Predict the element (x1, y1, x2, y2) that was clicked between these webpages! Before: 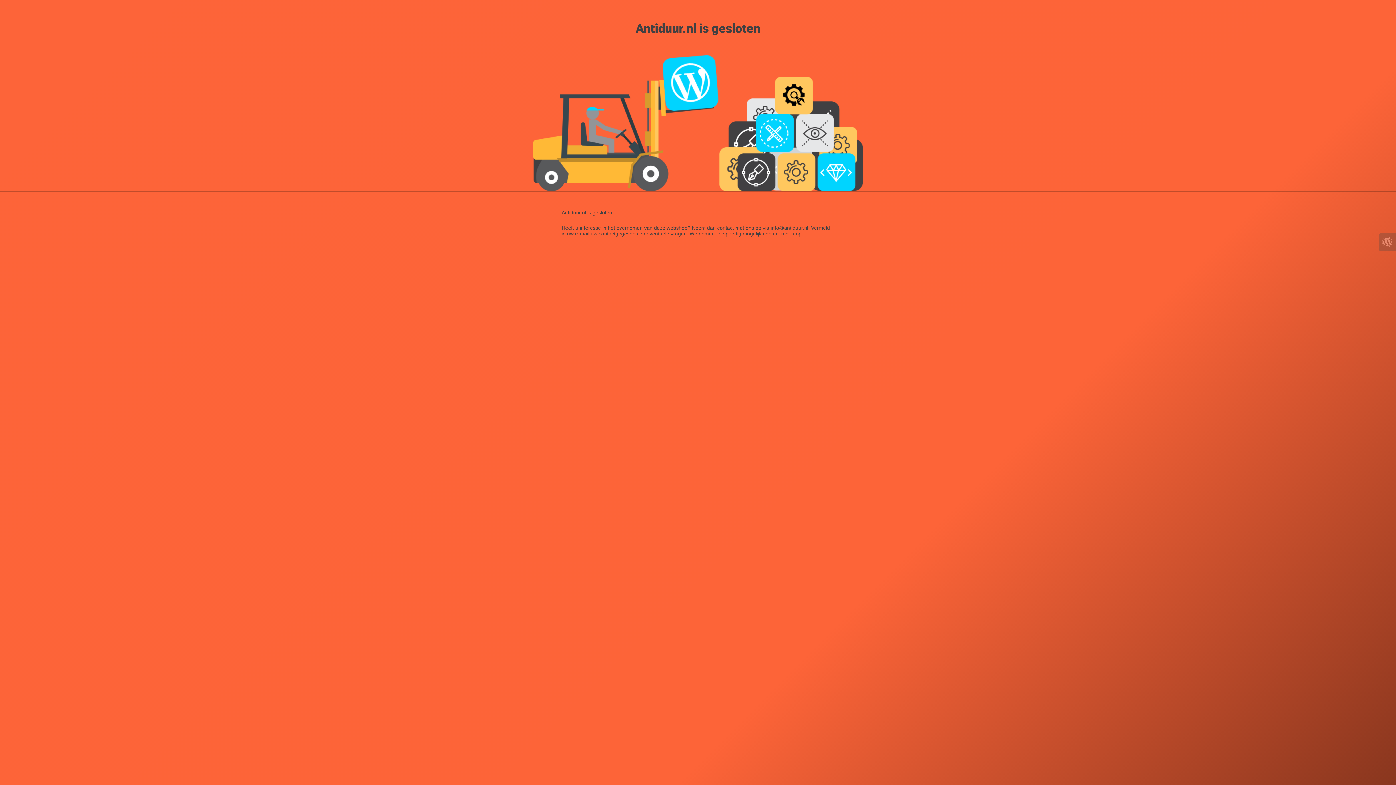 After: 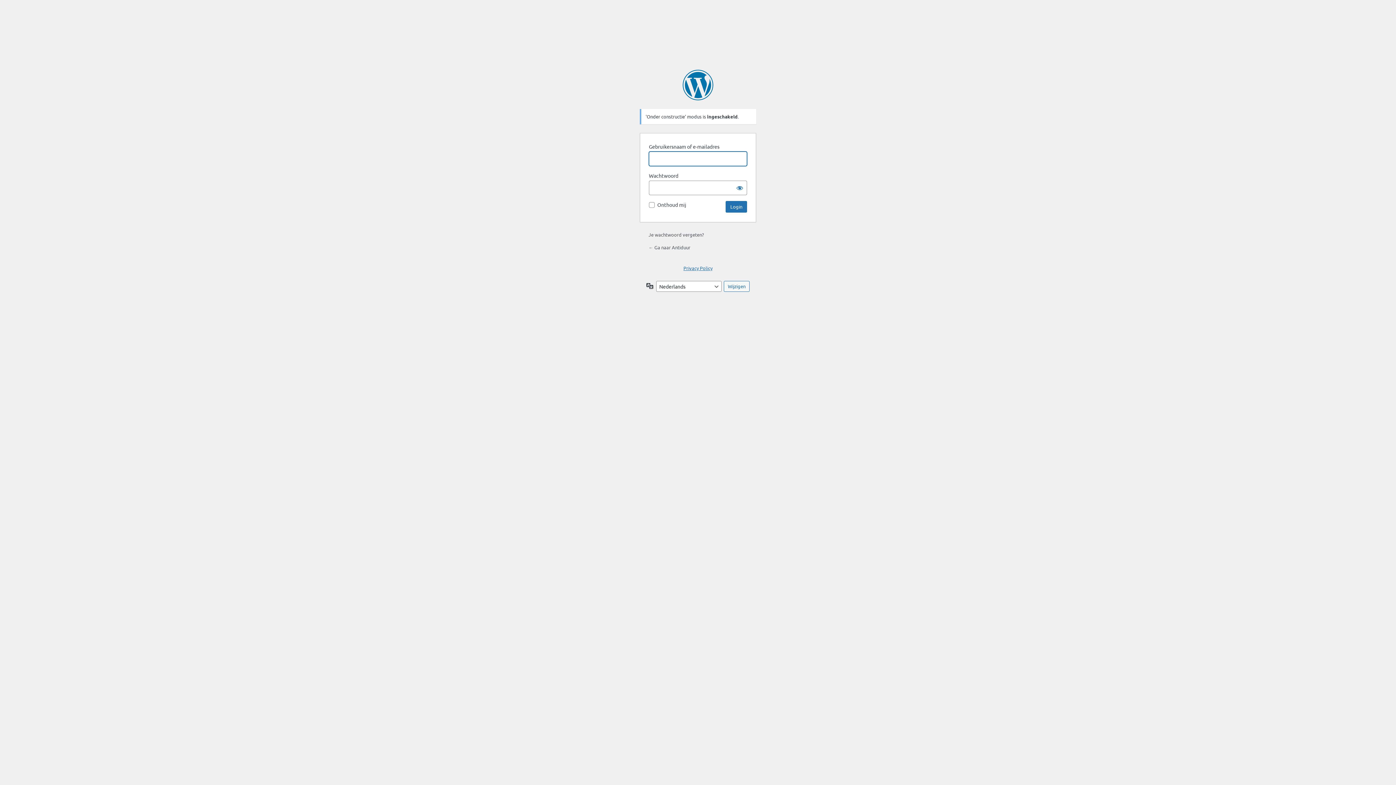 Action: bbox: (1378, 233, 1396, 250)